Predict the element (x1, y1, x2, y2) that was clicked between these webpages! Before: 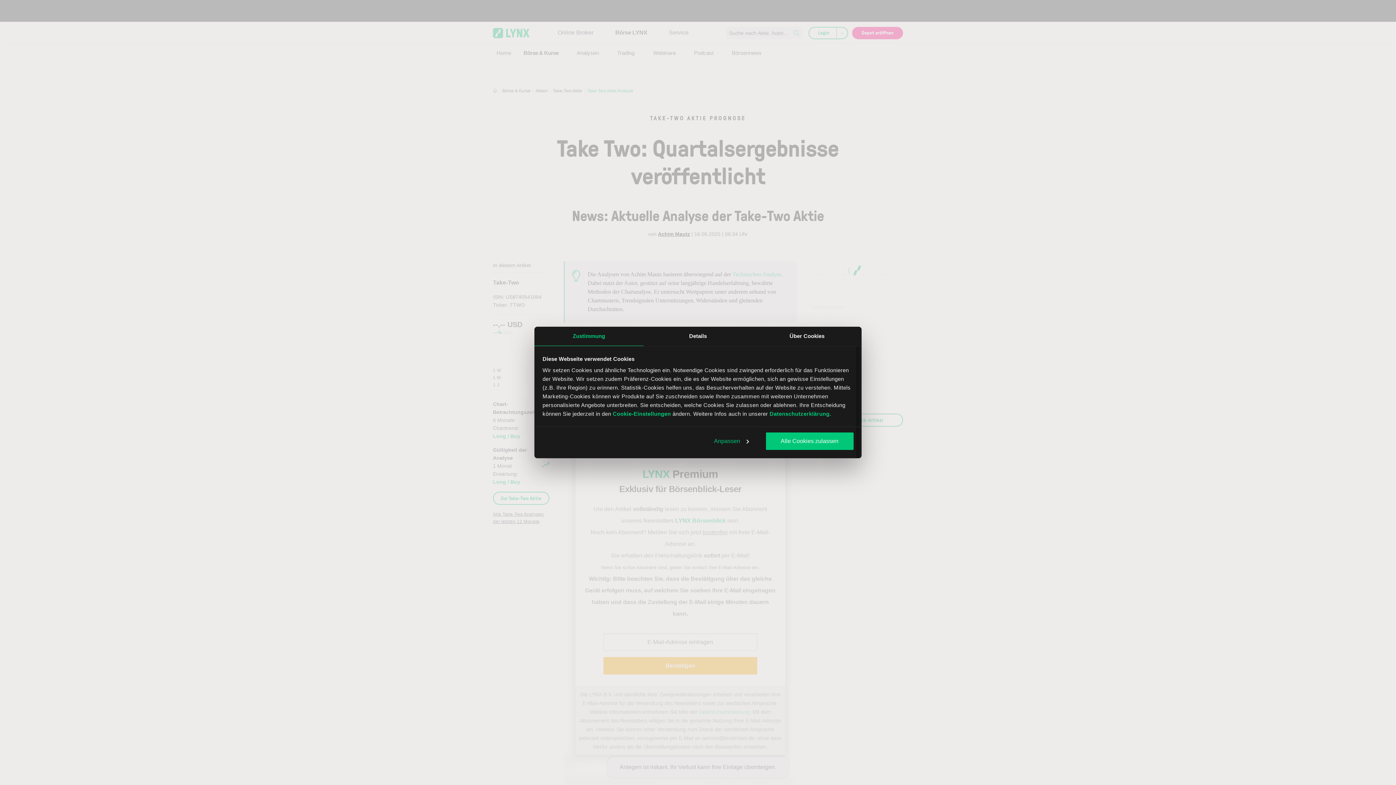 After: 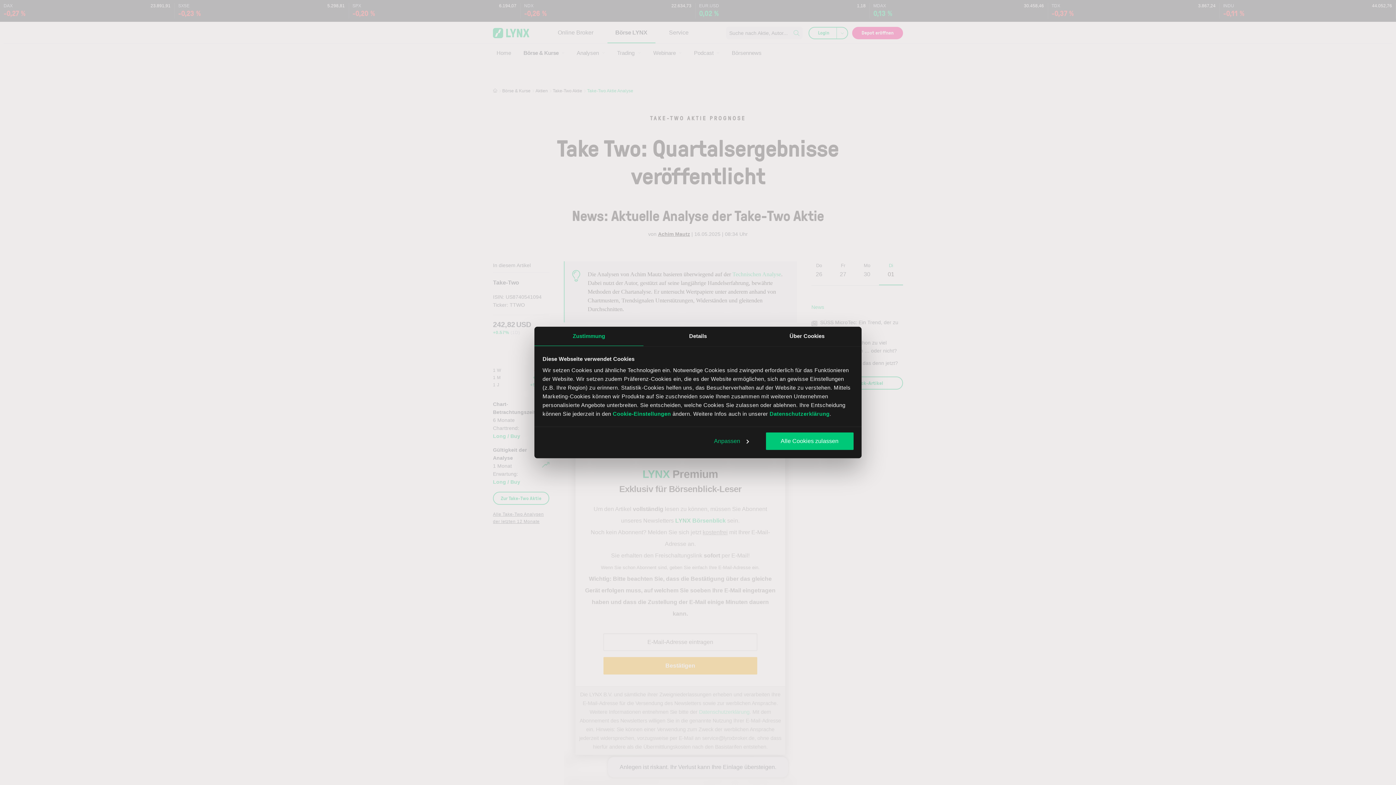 Action: bbox: (534, 326, 643, 346) label: Zustimmung